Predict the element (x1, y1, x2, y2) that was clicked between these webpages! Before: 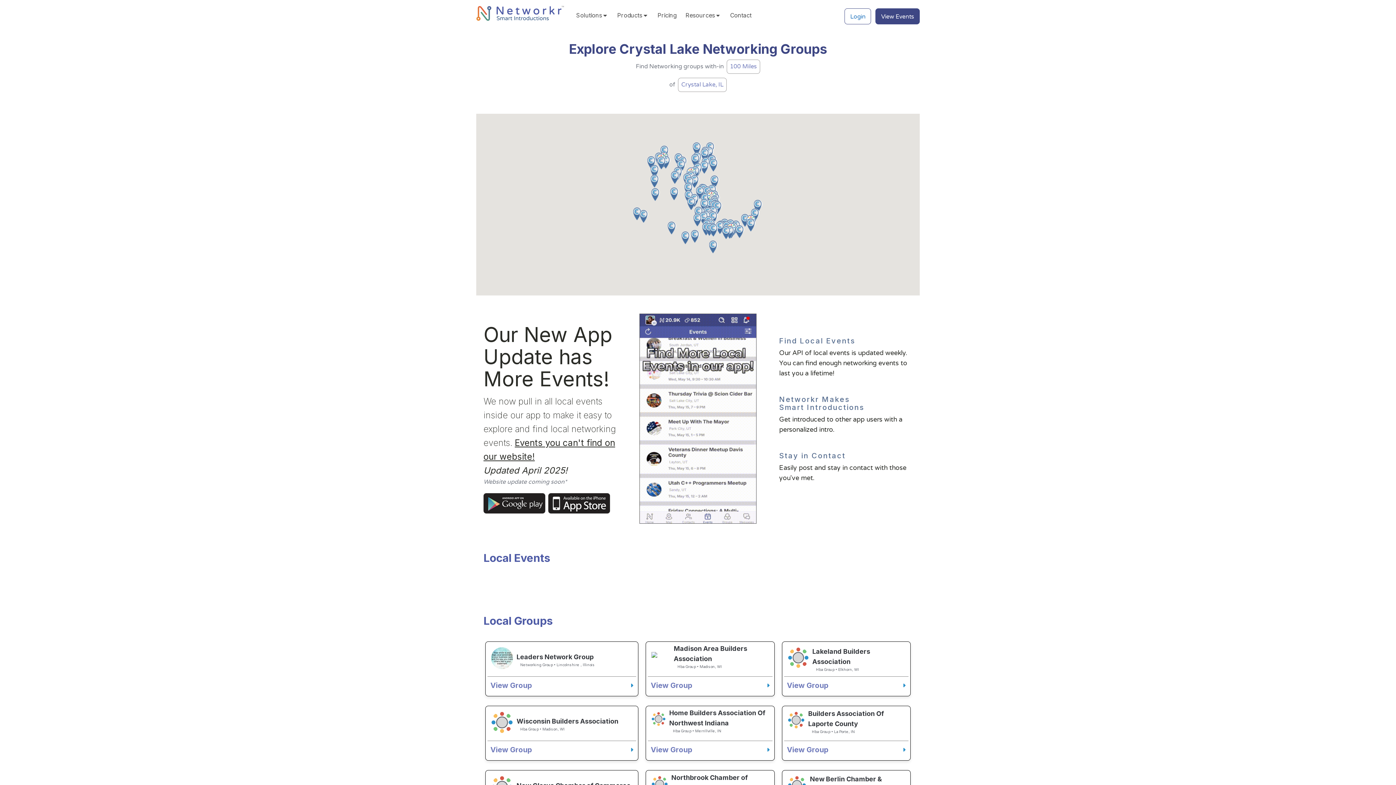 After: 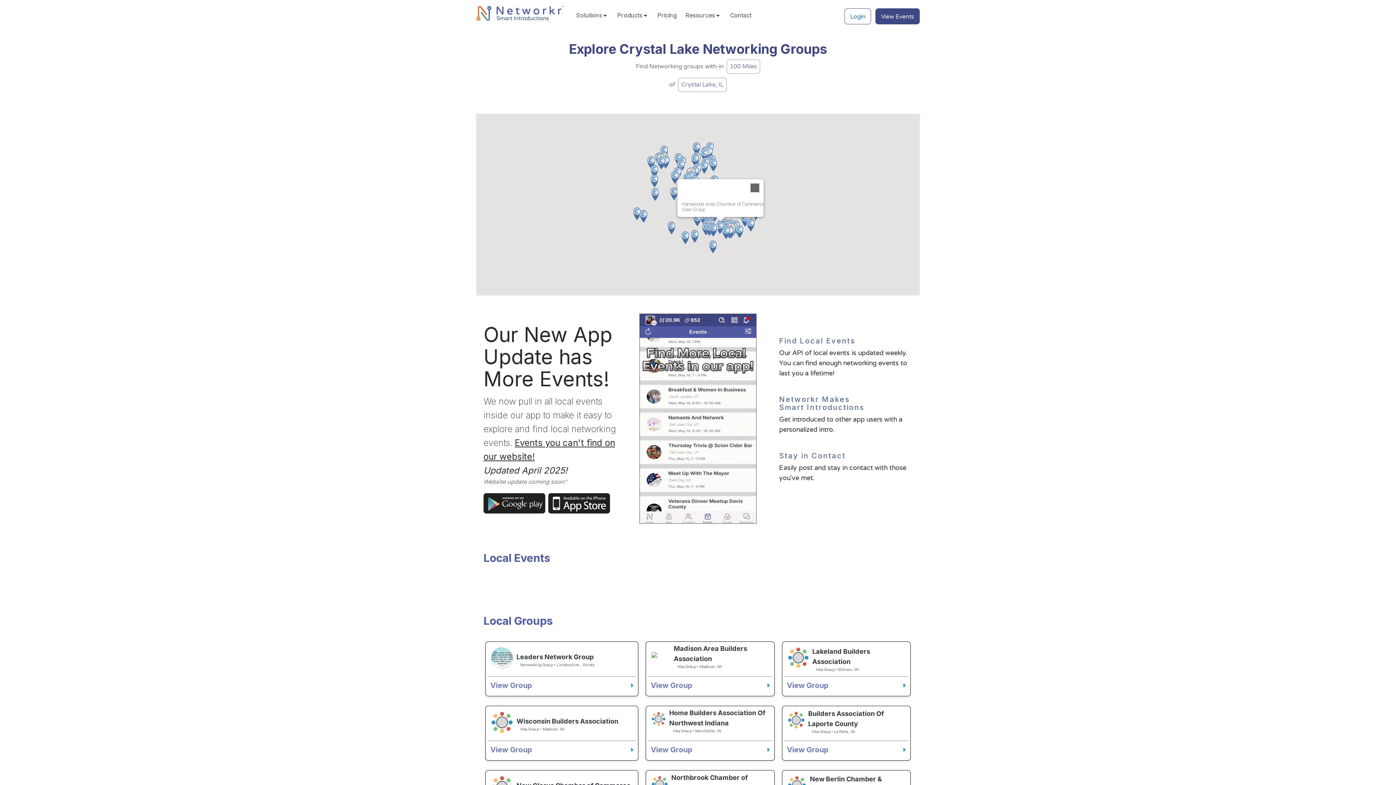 Action: bbox: (716, 221, 725, 234) label: Homewood Area Chamber of Commerce